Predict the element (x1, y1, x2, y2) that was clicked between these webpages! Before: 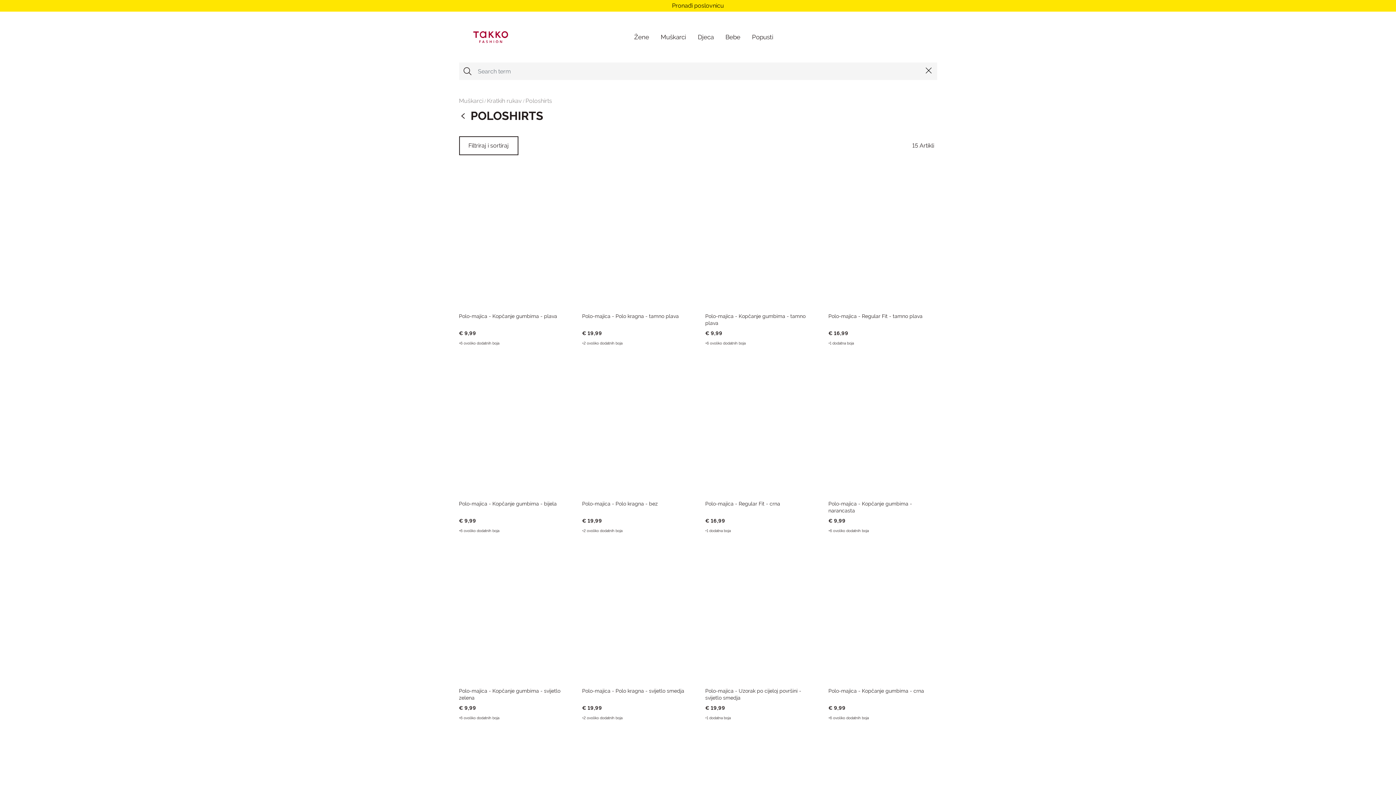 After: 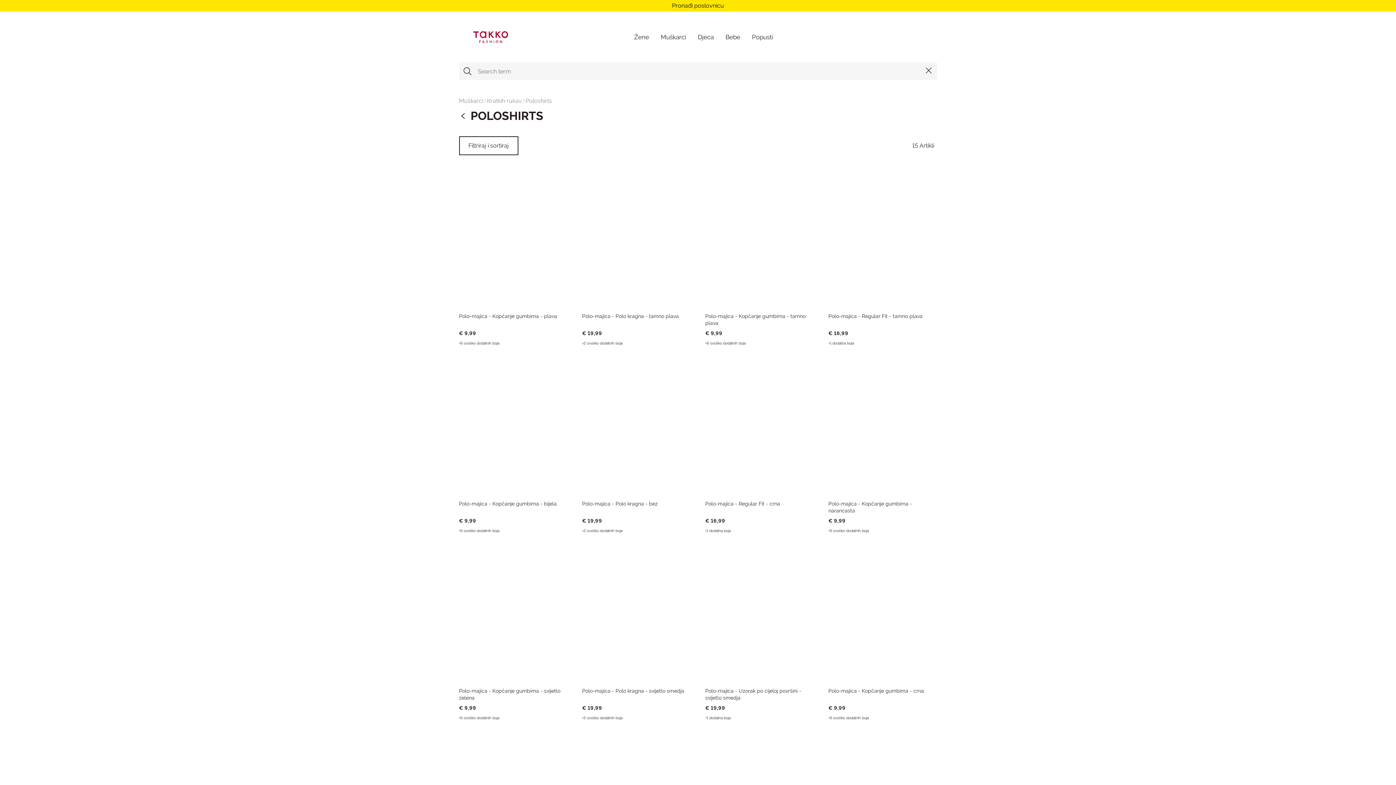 Action: bbox: (525, 96, 552, 105) label: Poloshirts